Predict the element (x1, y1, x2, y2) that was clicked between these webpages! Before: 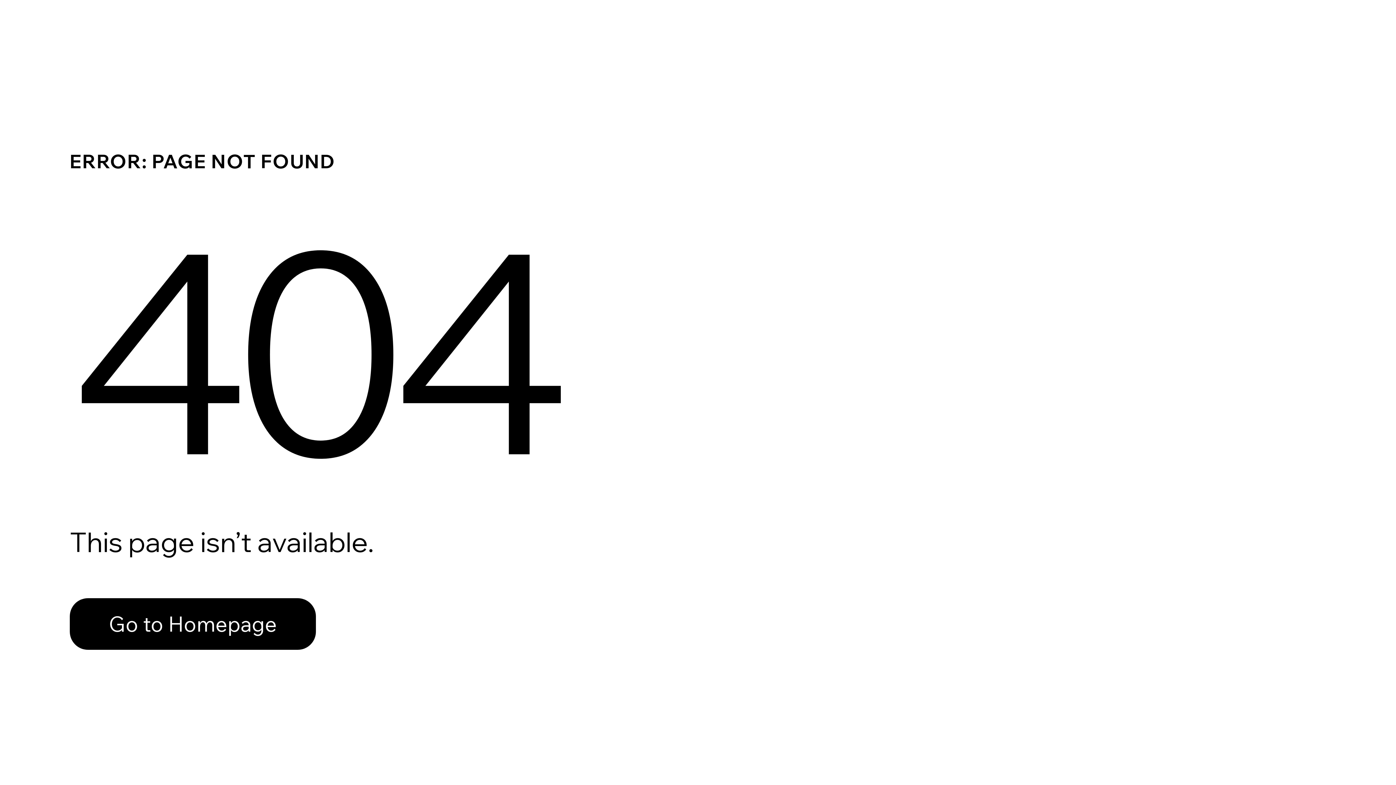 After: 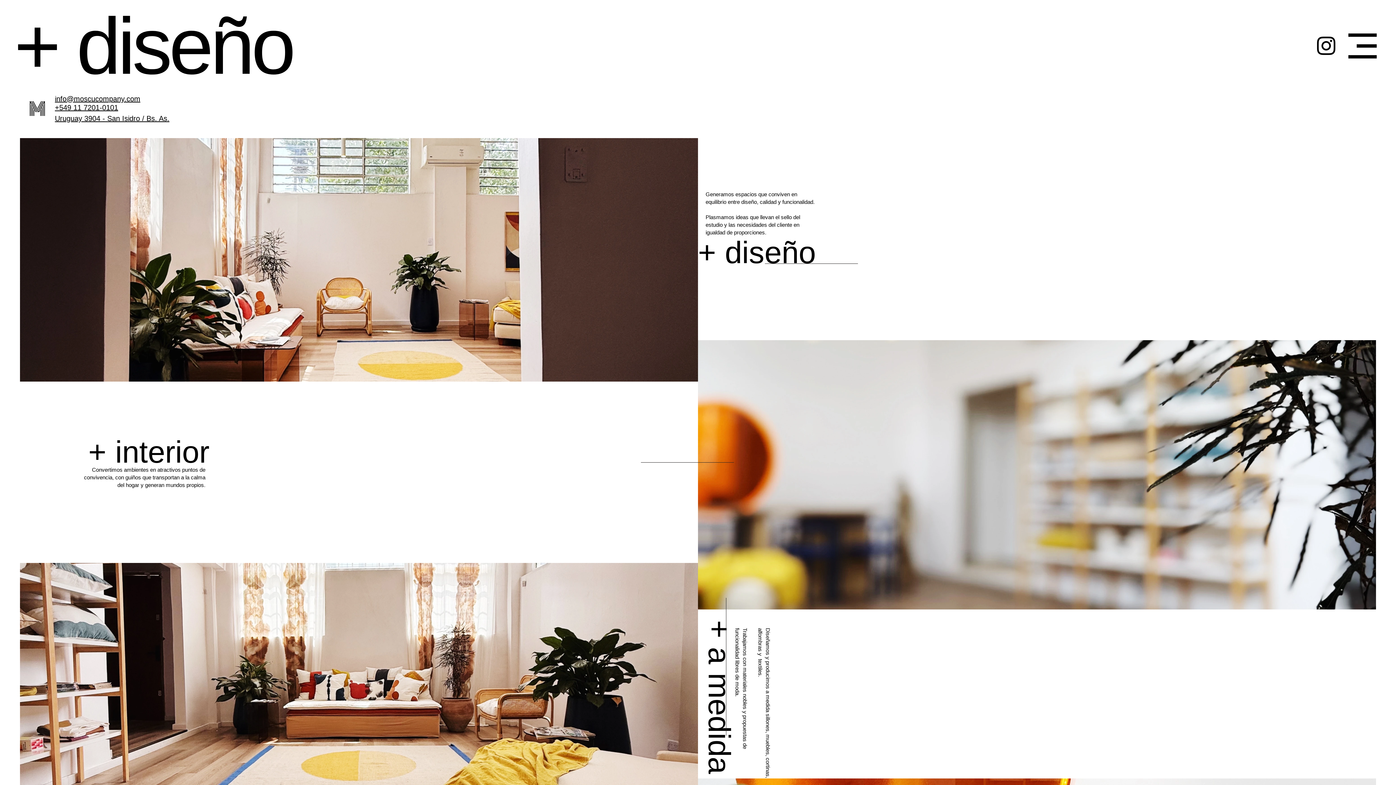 Action: label: Go to Homepage bbox: (69, 598, 316, 650)